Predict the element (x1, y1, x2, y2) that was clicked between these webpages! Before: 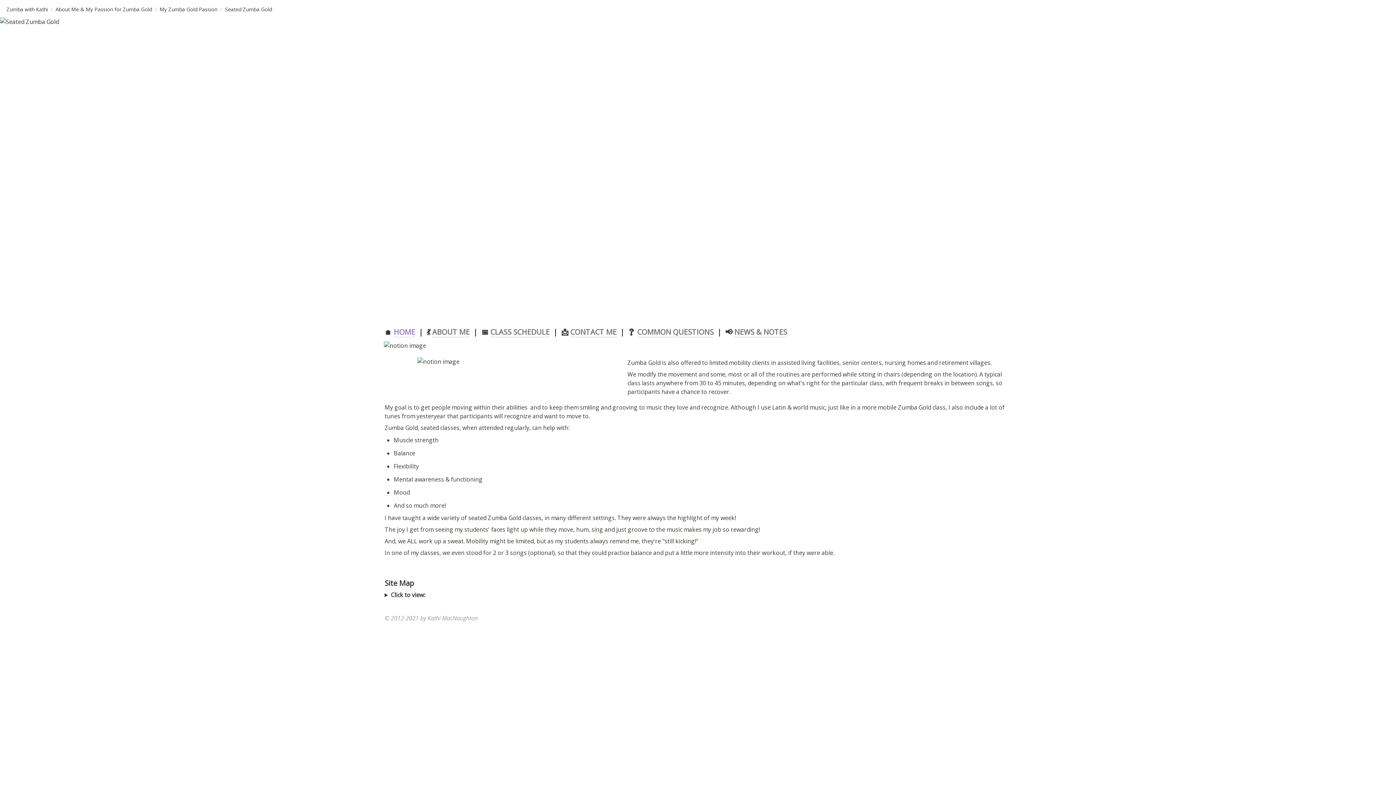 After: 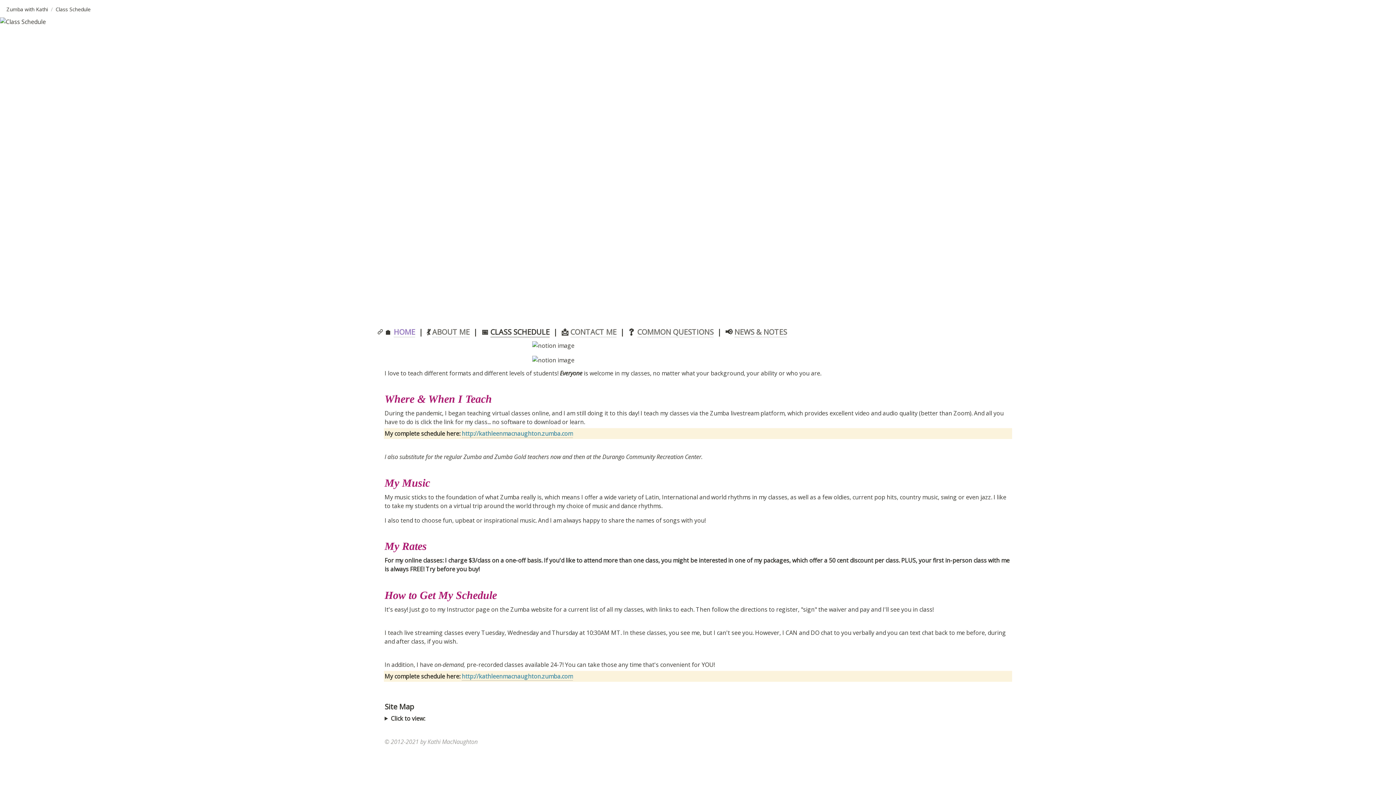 Action: bbox: (490, 327, 549, 337) label: CLASS SCHEDULE